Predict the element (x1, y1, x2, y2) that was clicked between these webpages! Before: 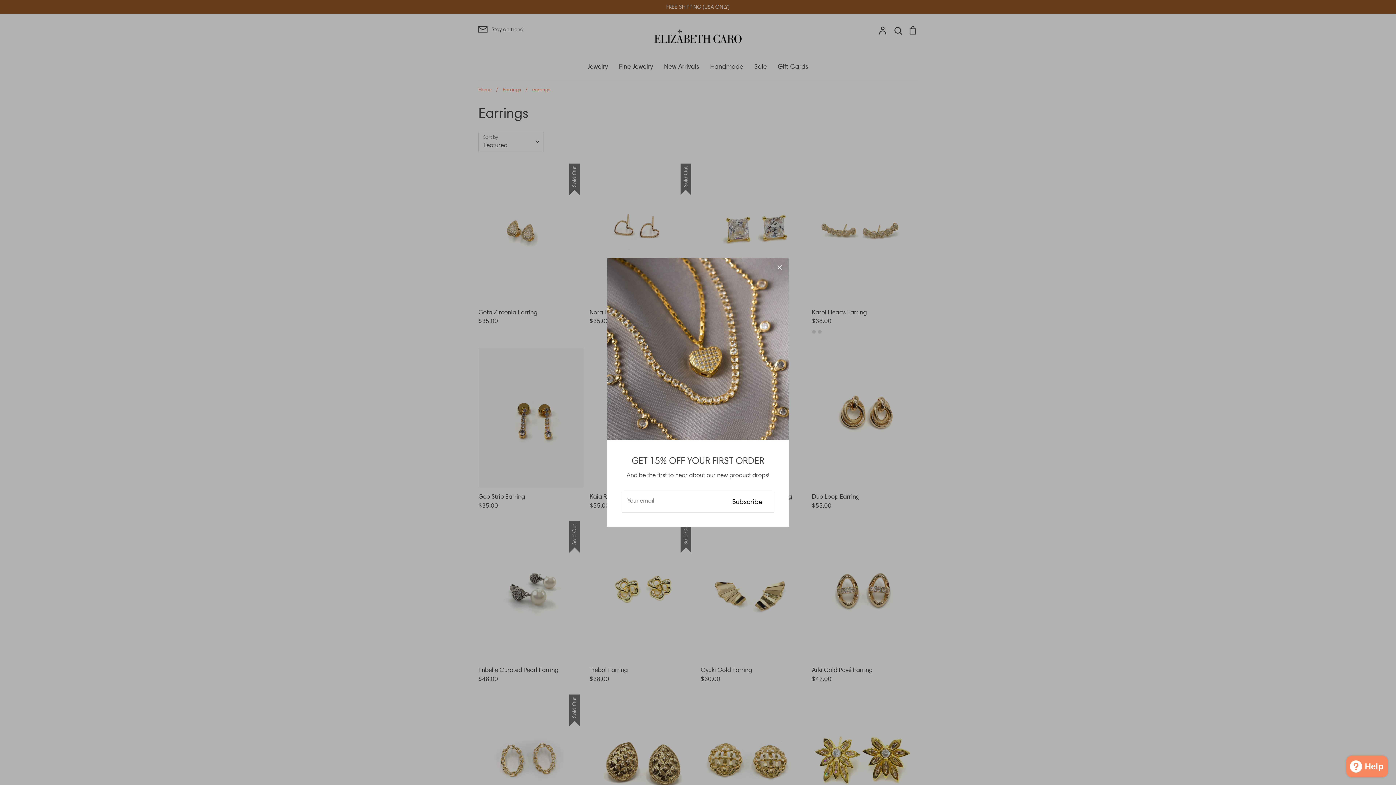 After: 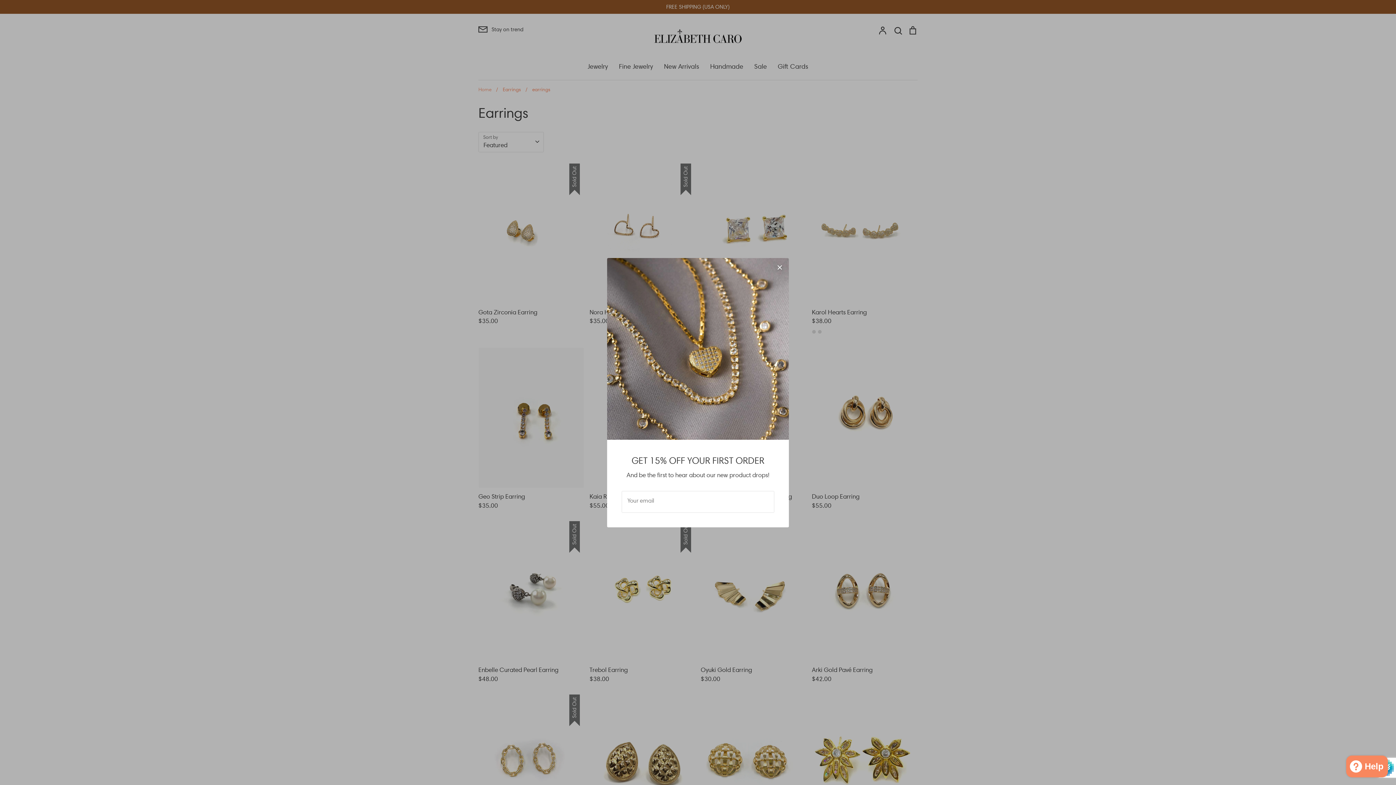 Action: bbox: (722, 493, 772, 510) label: Subscribe